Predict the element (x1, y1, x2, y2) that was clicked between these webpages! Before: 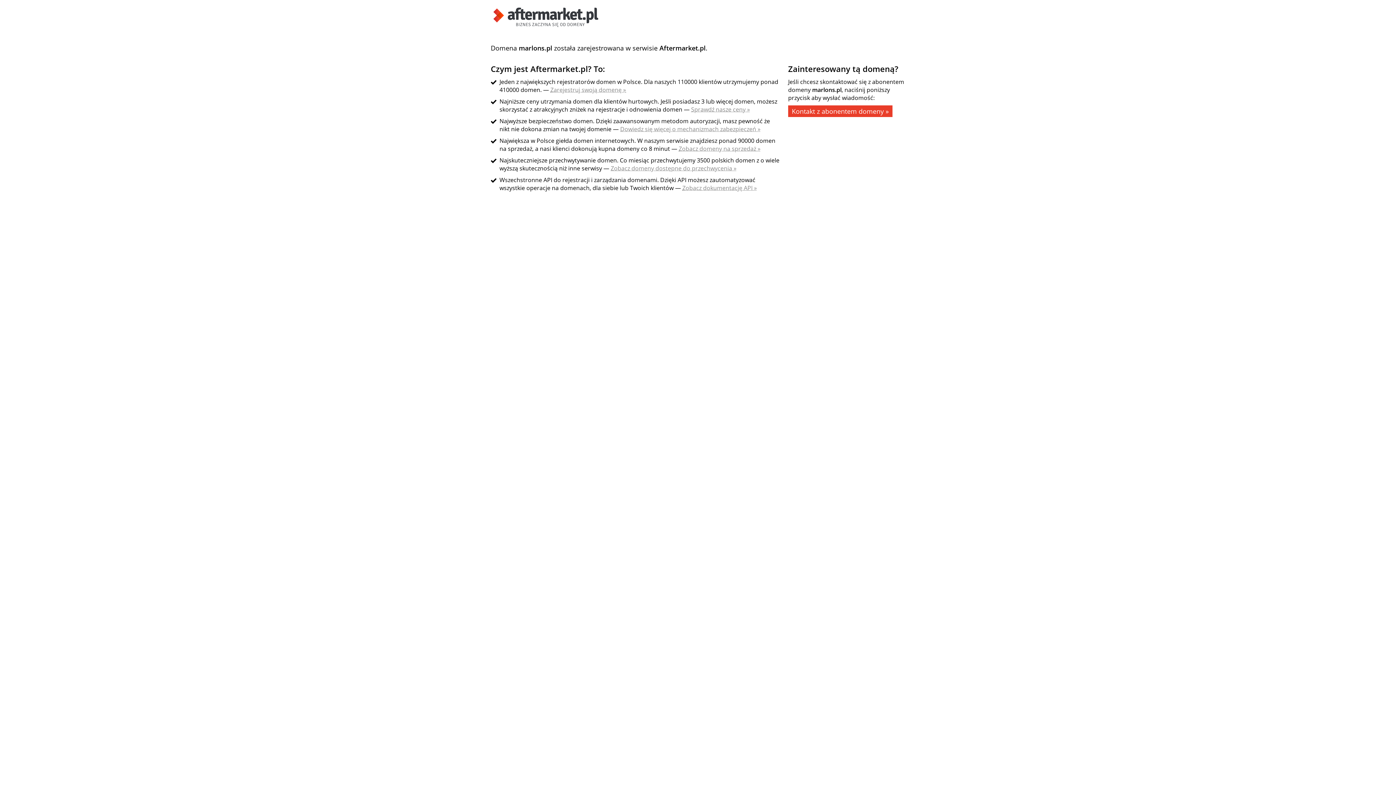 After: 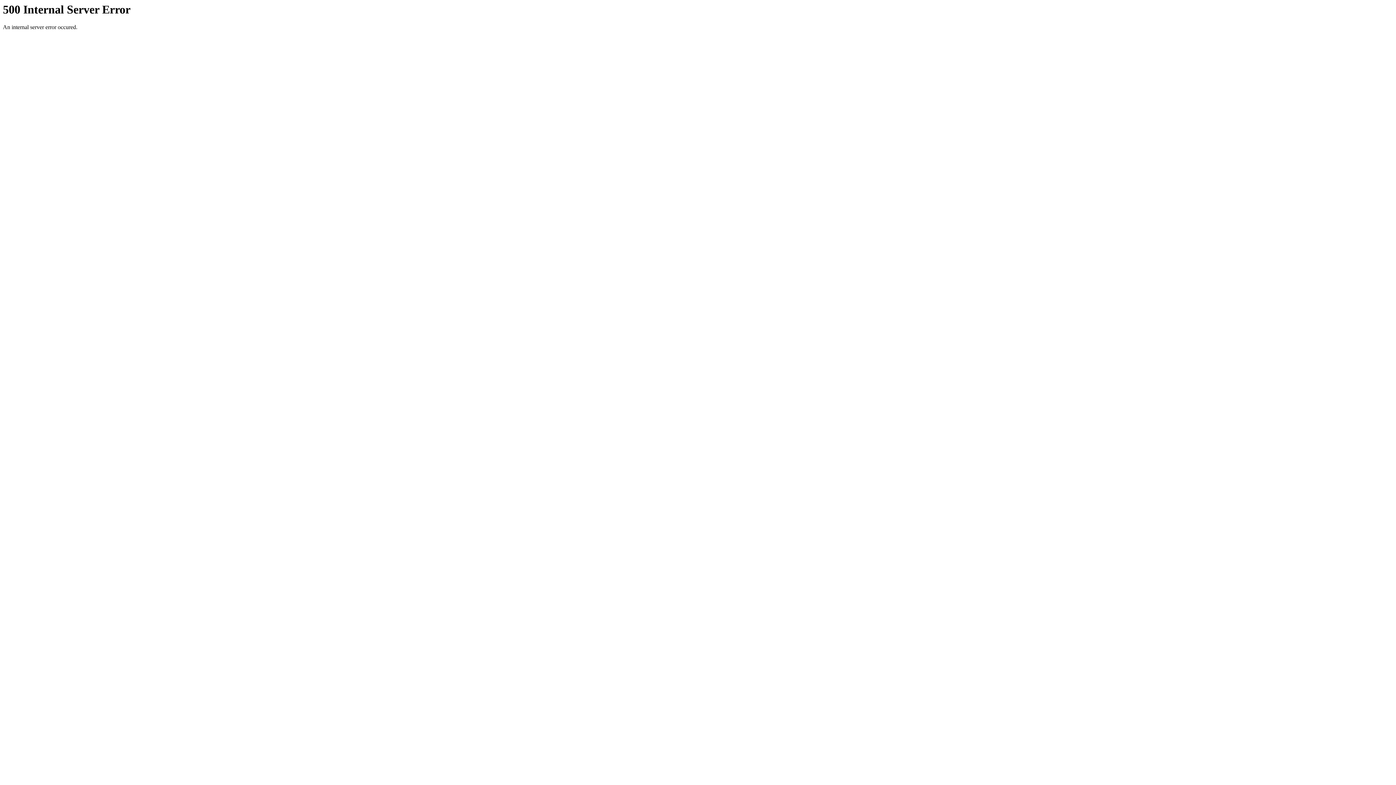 Action: bbox: (620, 125, 760, 133) label: Dowiedz się więcej o mechanizmach zabezpieczeń »